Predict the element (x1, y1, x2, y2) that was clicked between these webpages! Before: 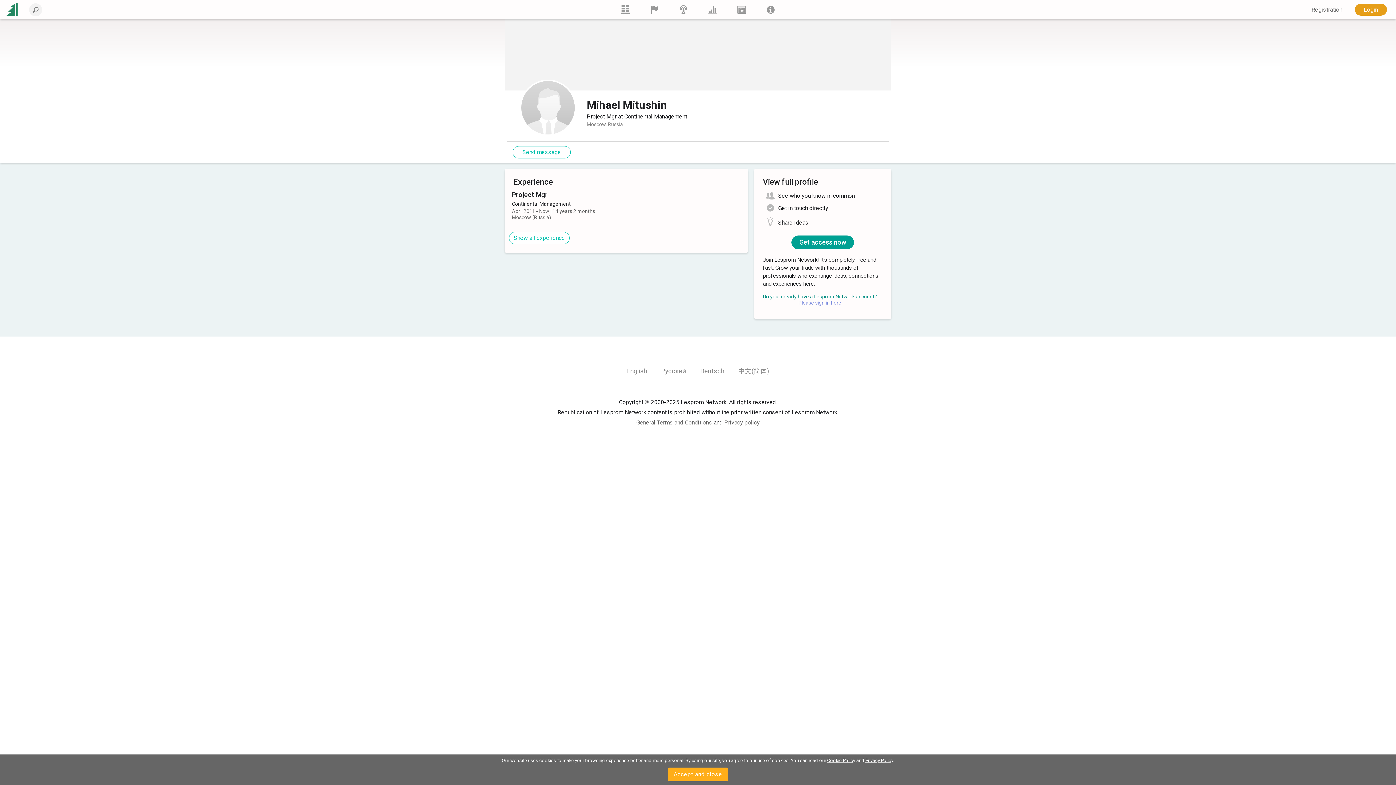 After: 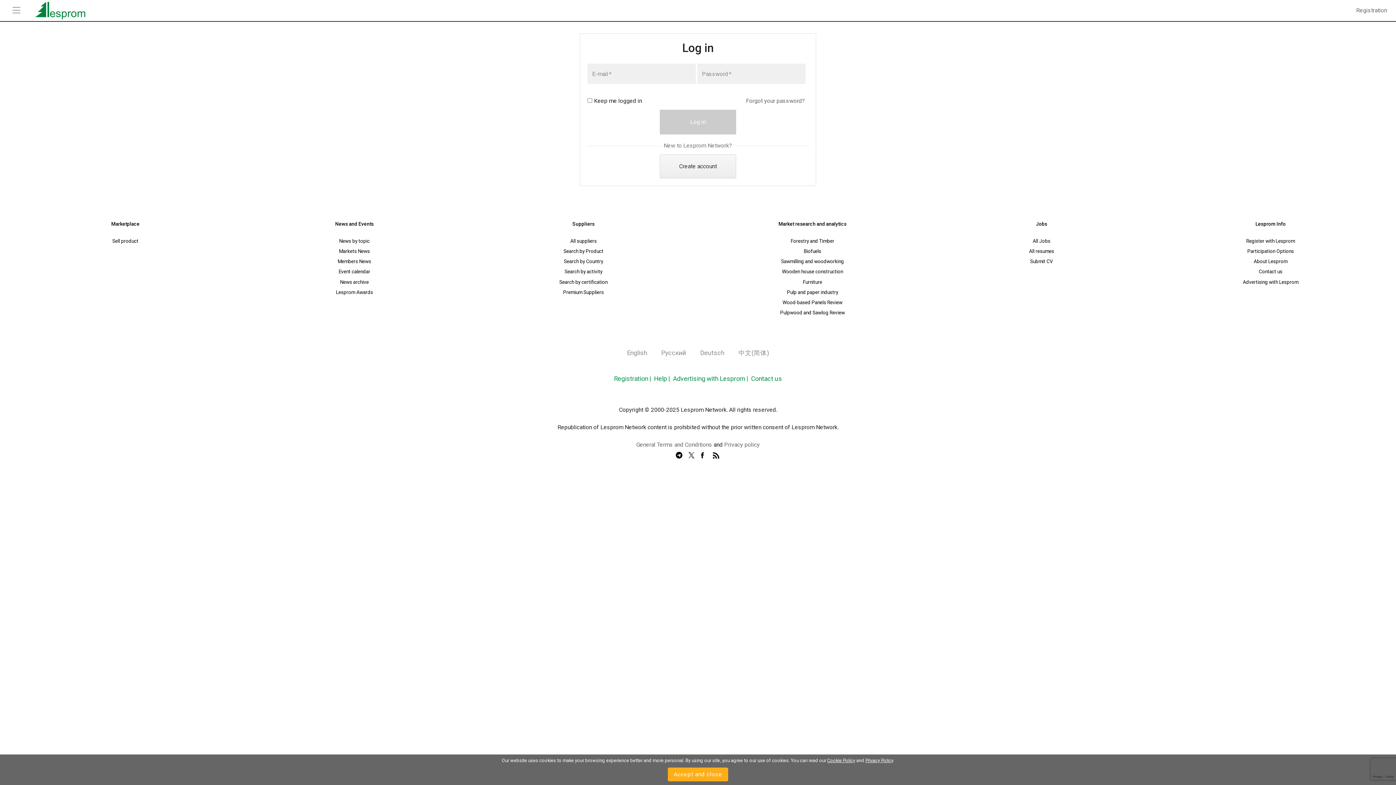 Action: label: Please sign in here bbox: (798, 300, 841, 306)